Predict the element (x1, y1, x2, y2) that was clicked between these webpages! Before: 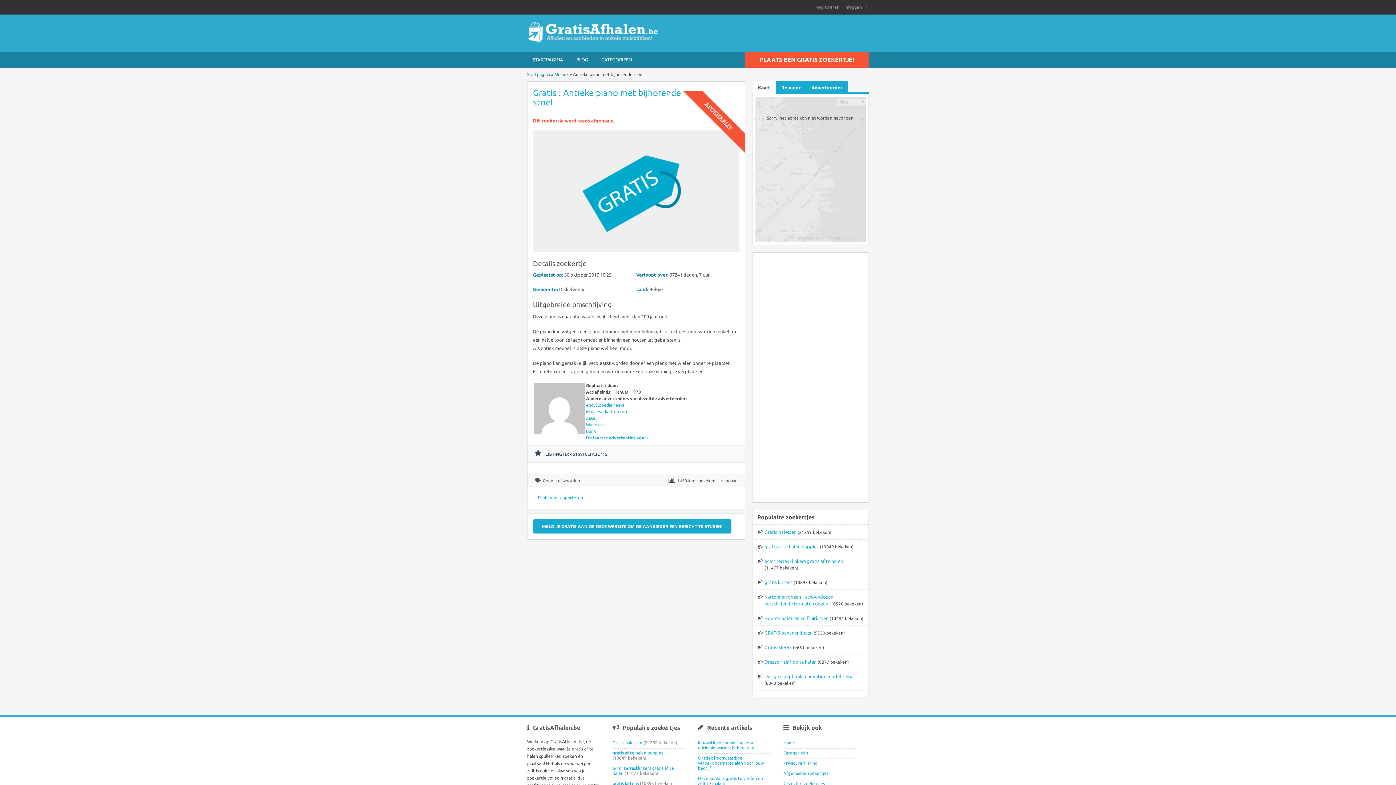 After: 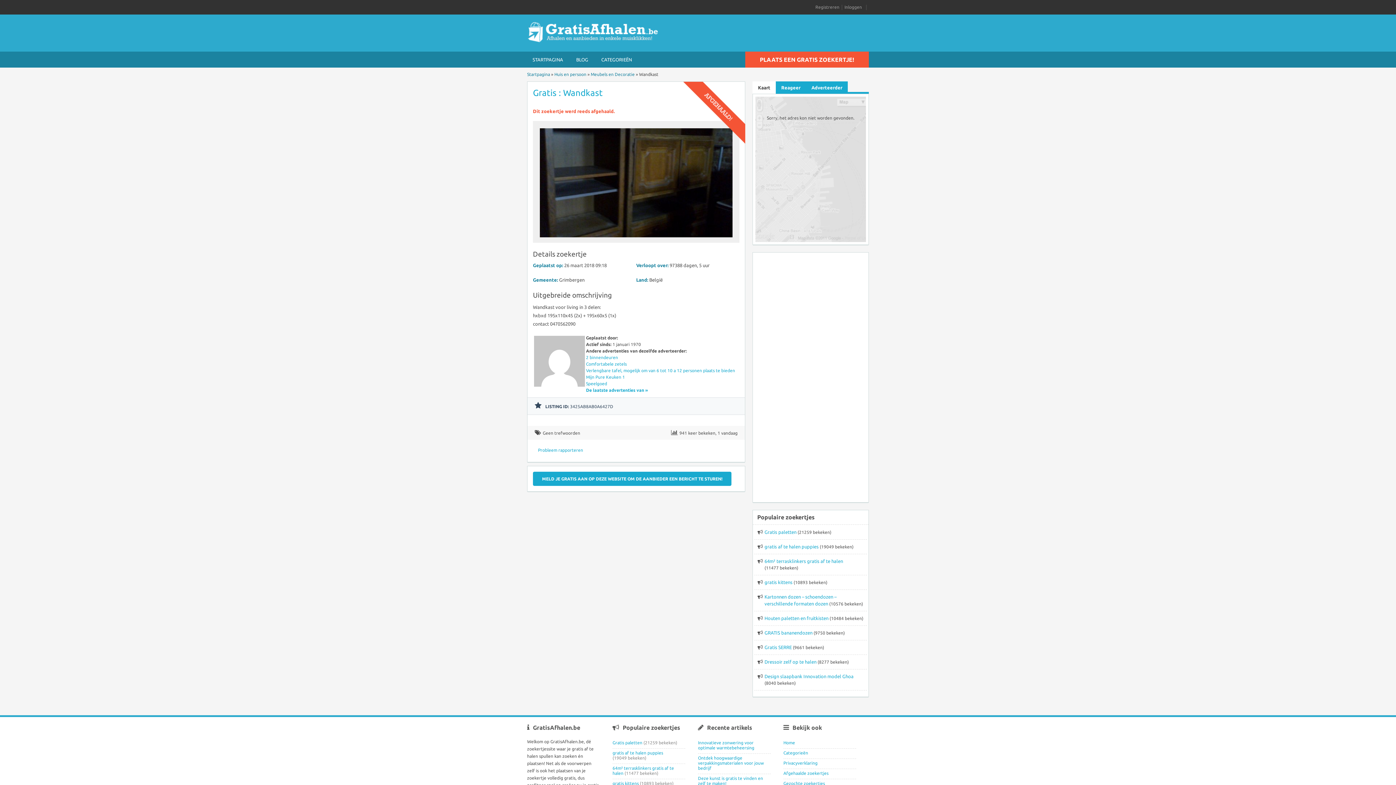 Action: label: Wandkast bbox: (586, 422, 605, 427)